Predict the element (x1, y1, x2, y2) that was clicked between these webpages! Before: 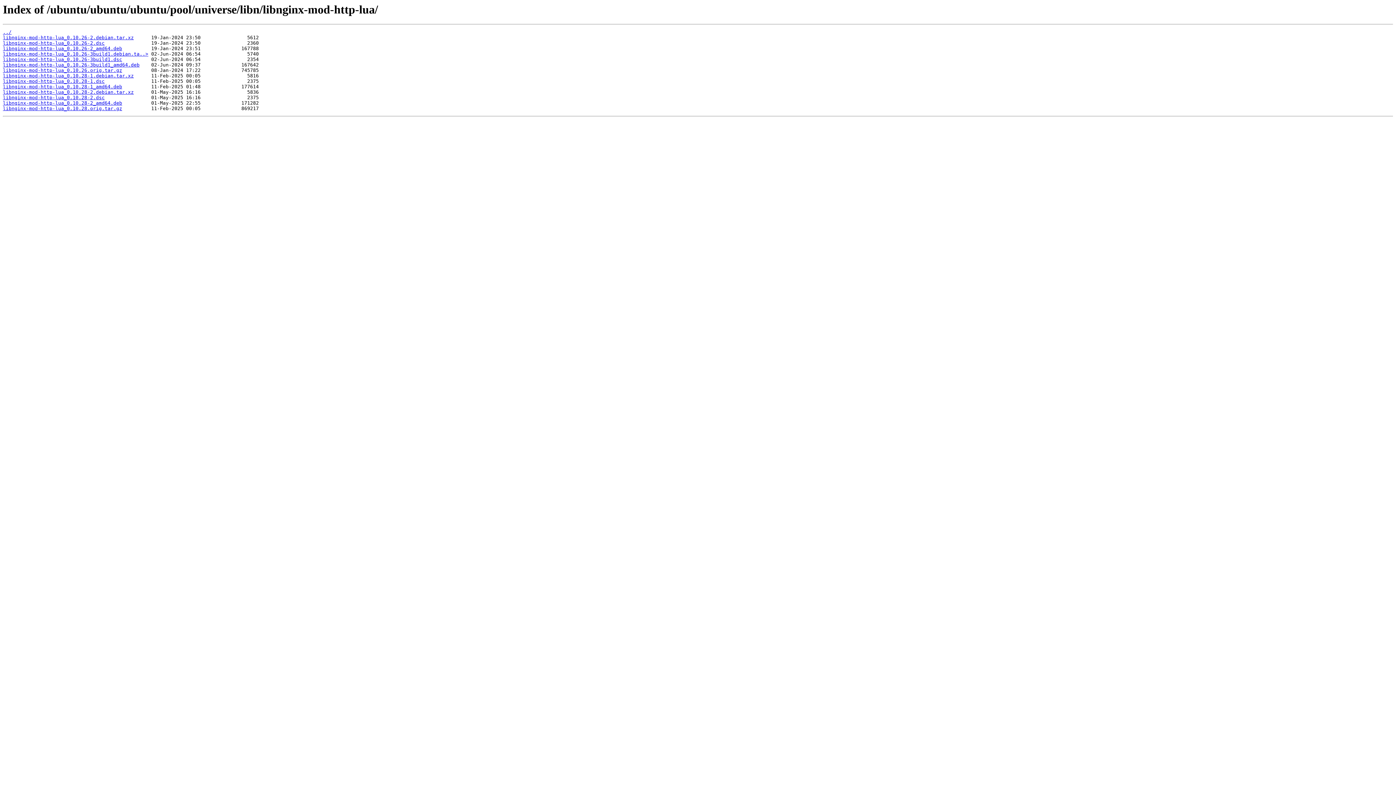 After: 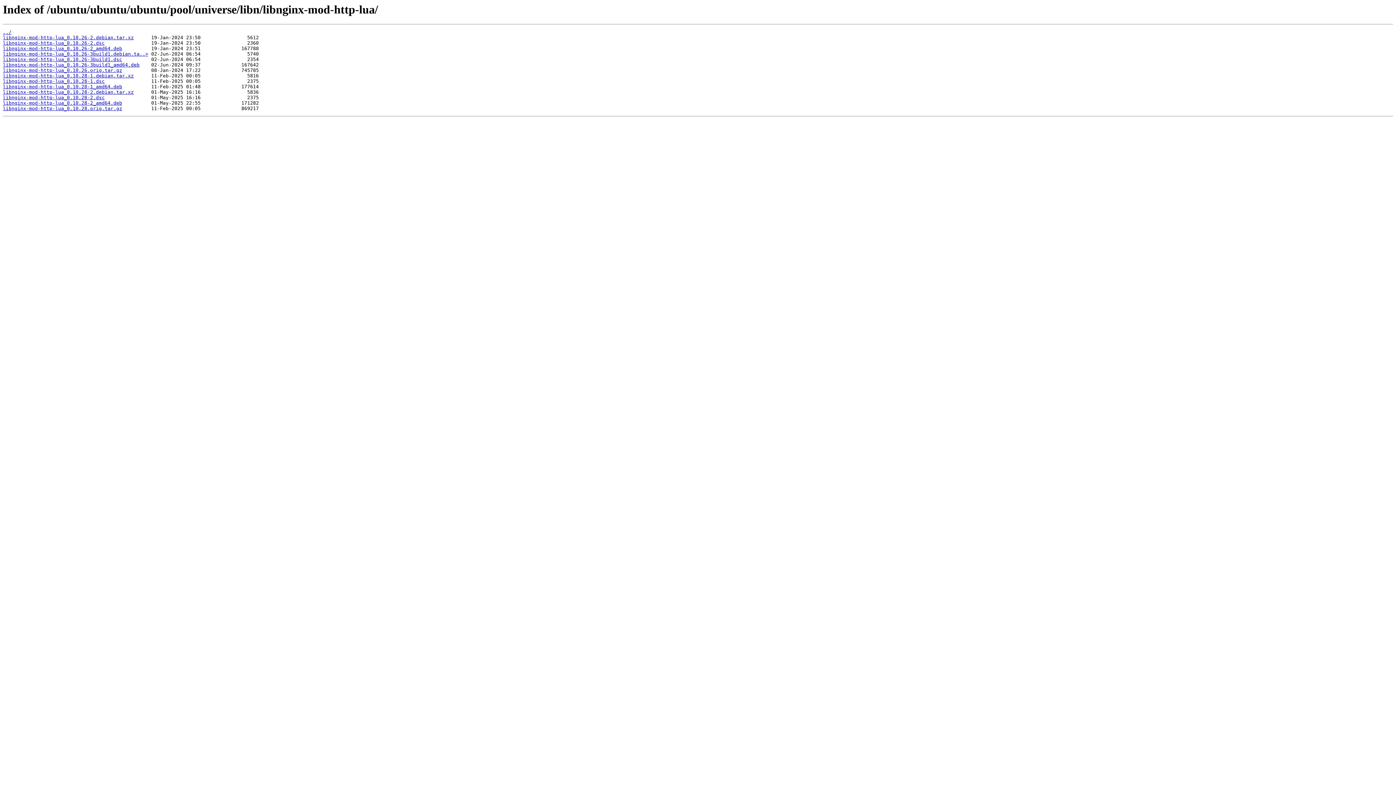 Action: bbox: (2, 84, 122, 89) label: libnginx-mod-http-lua_0.10.28-1_amd64.deb